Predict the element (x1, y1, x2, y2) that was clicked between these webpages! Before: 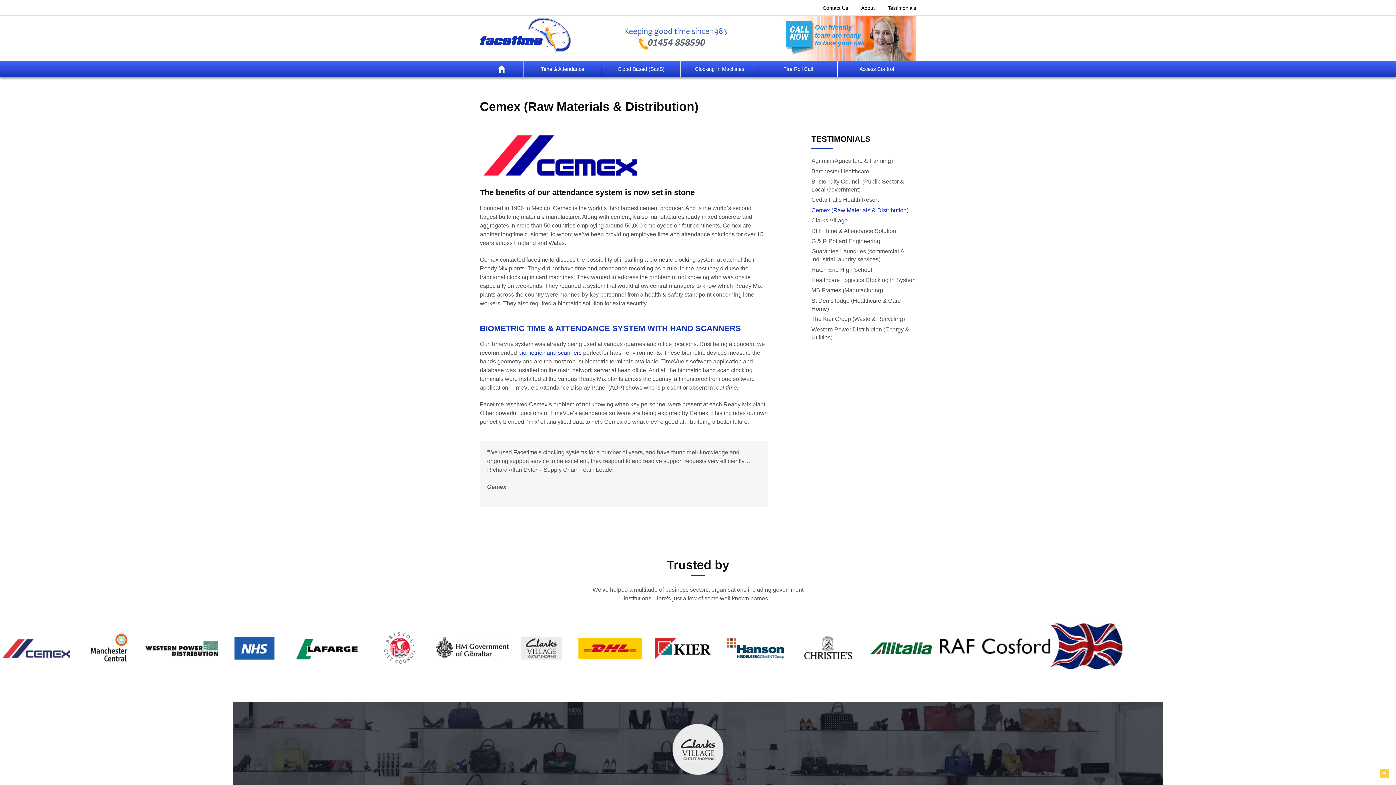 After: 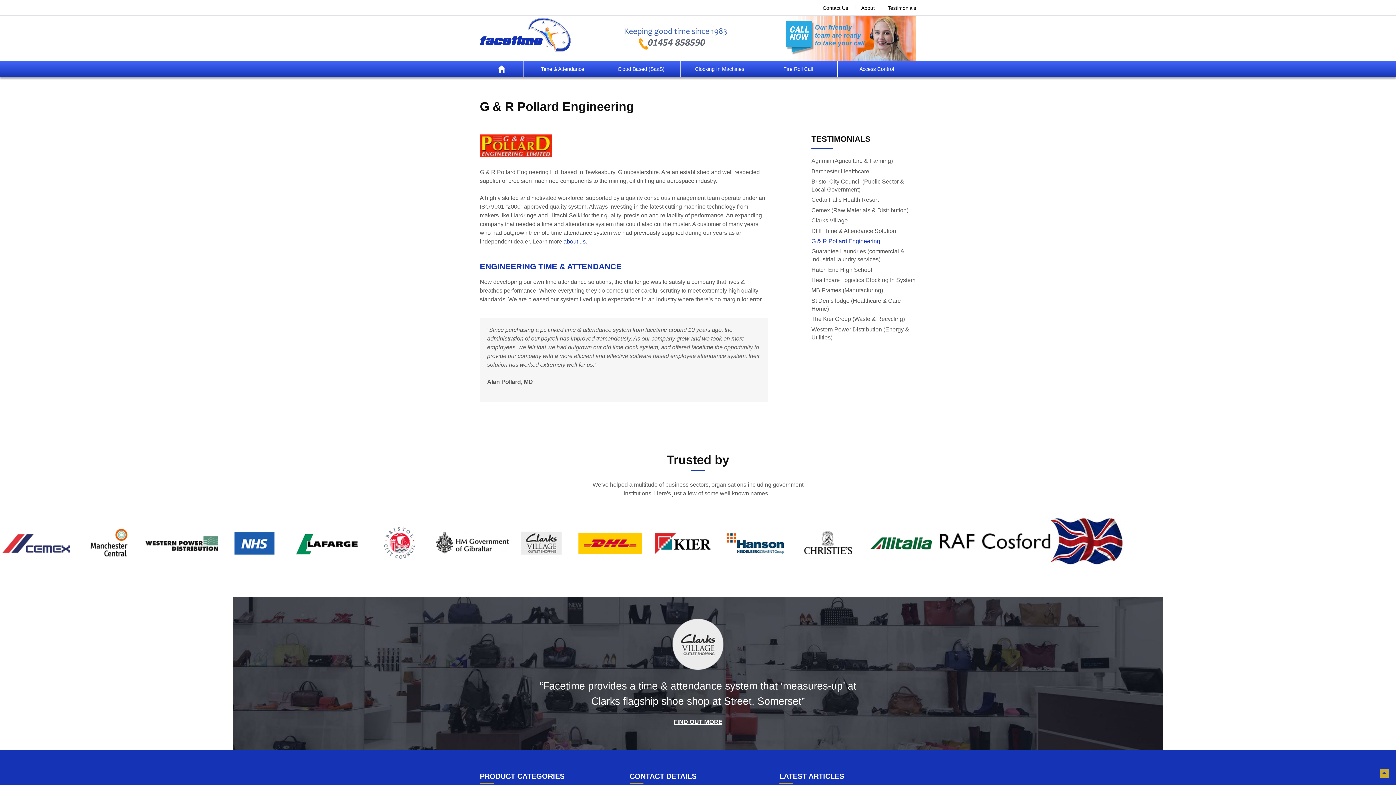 Action: label: G & R Pollard Engineering bbox: (811, 238, 880, 244)